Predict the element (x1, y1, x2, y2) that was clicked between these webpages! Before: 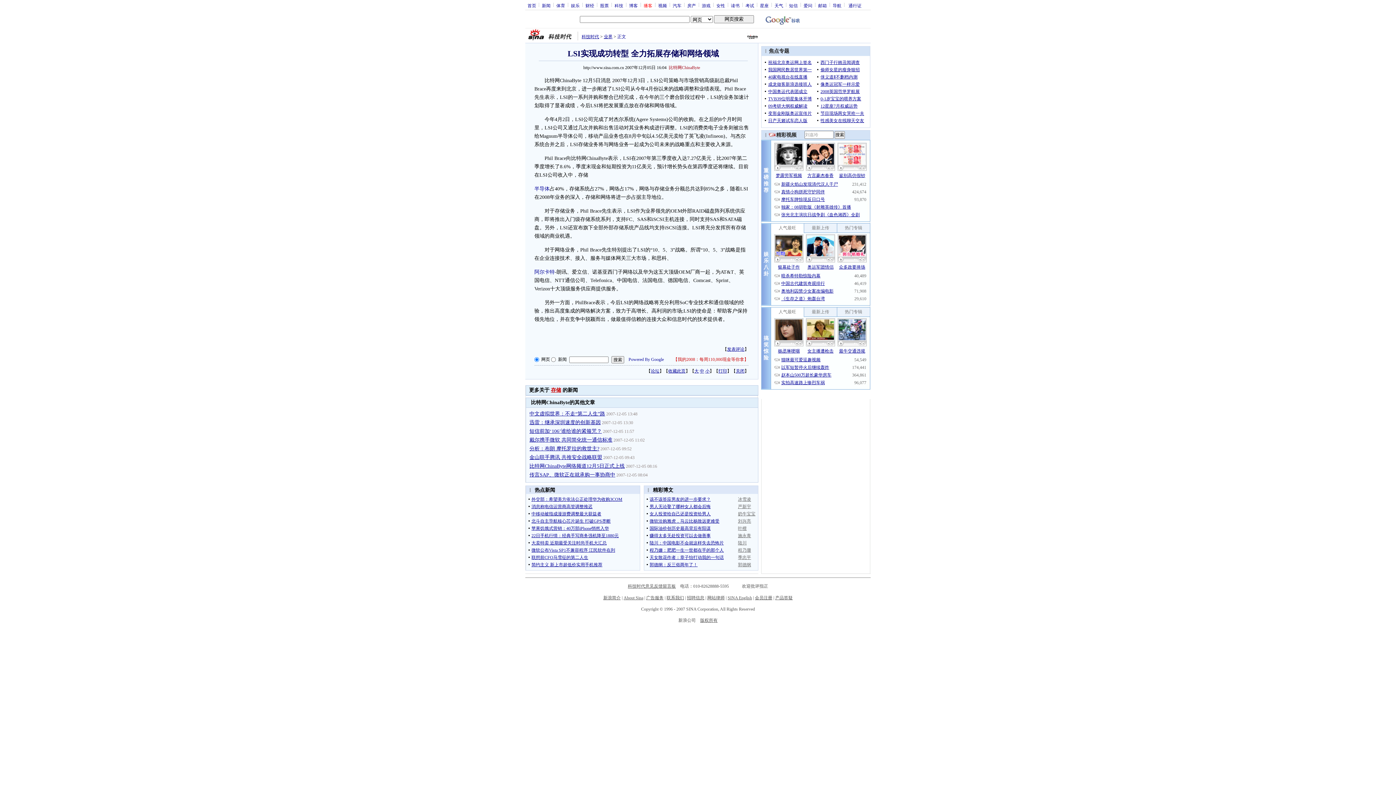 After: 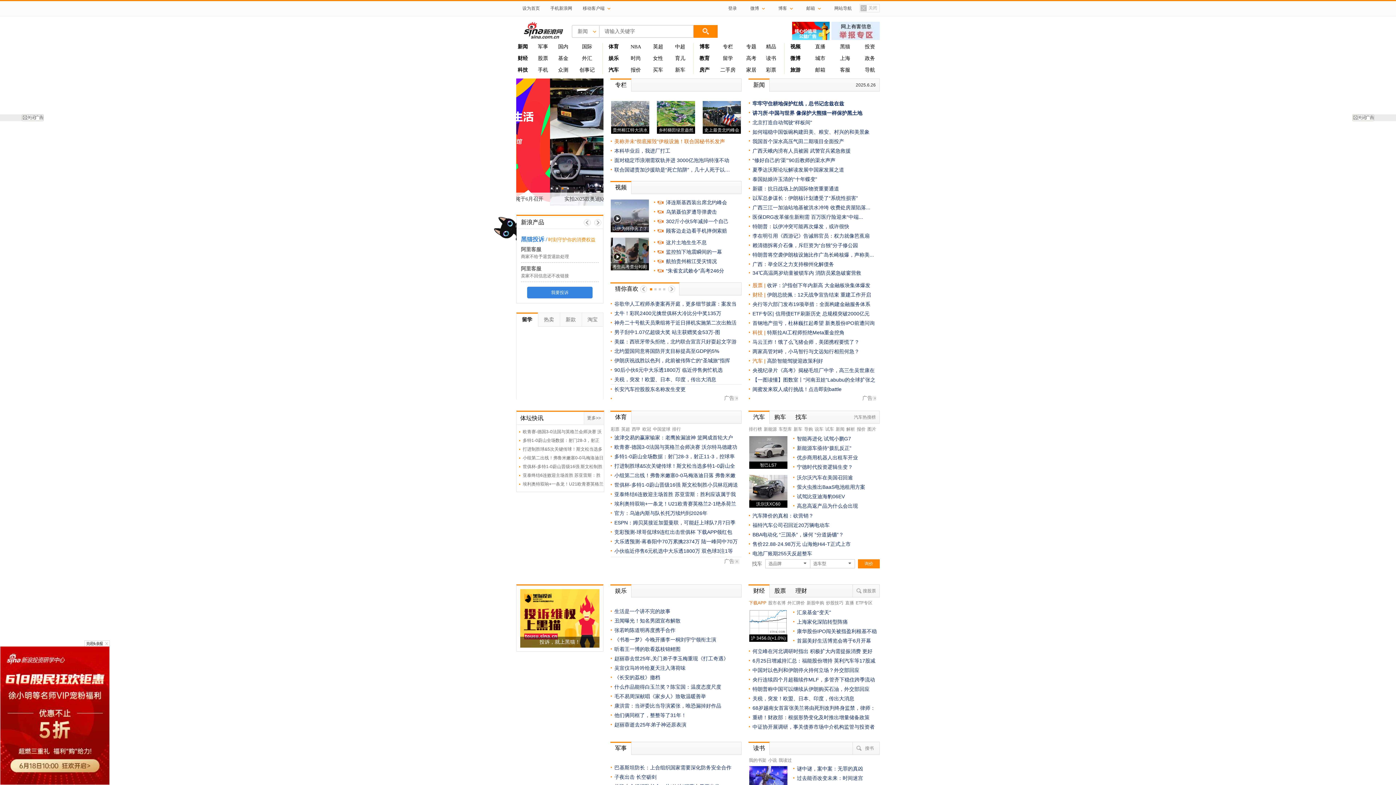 Action: label: About Sina bbox: (623, 595, 643, 600)